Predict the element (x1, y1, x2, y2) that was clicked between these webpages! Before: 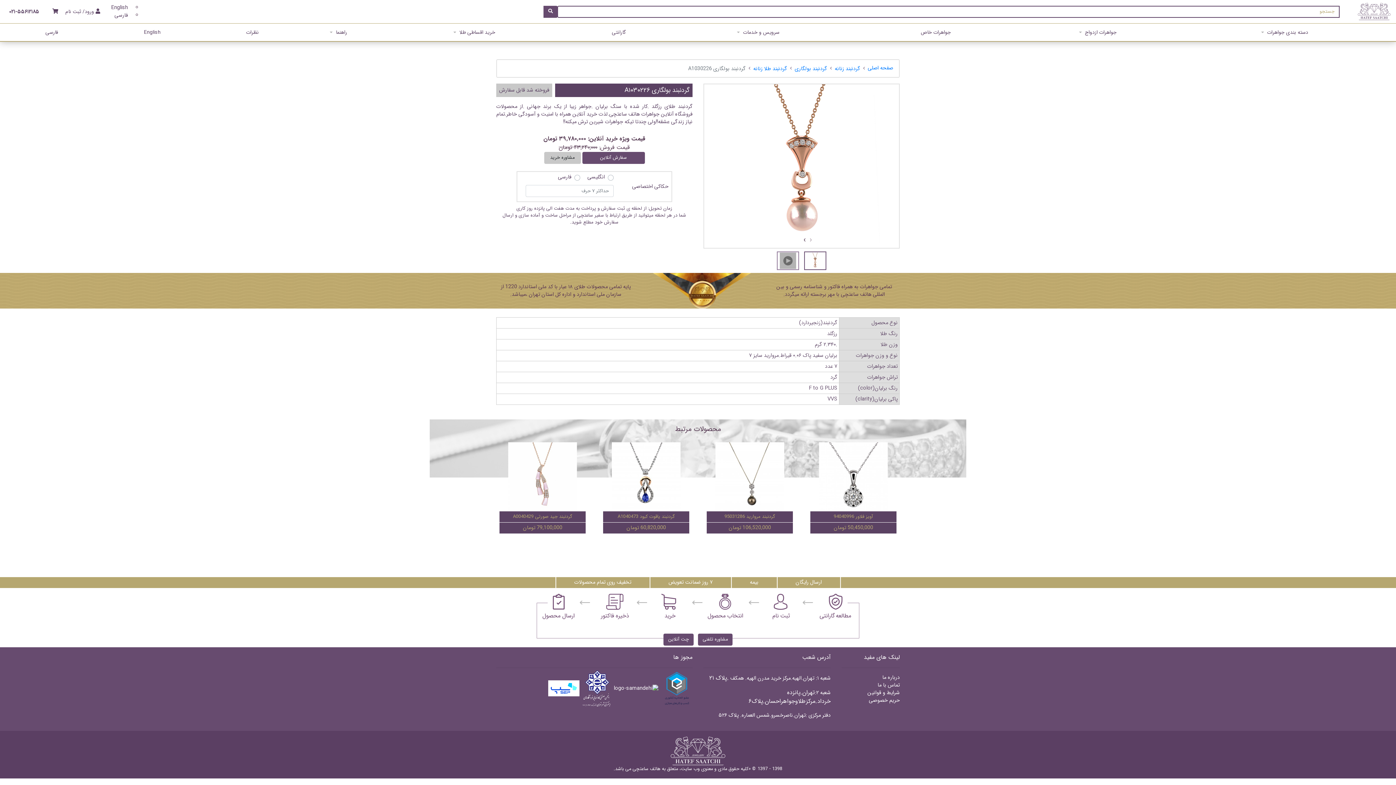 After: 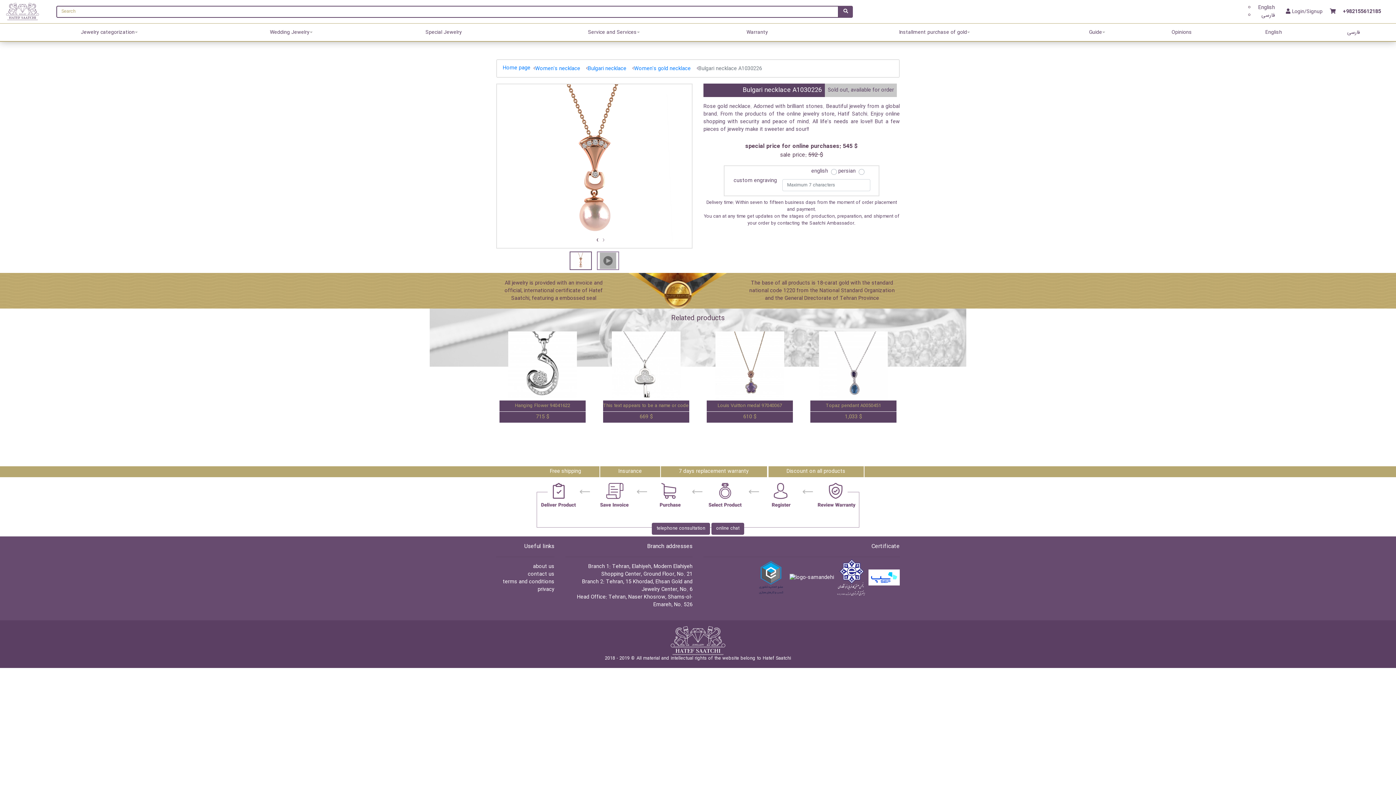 Action: label: English bbox: (111, 3, 128, 12)